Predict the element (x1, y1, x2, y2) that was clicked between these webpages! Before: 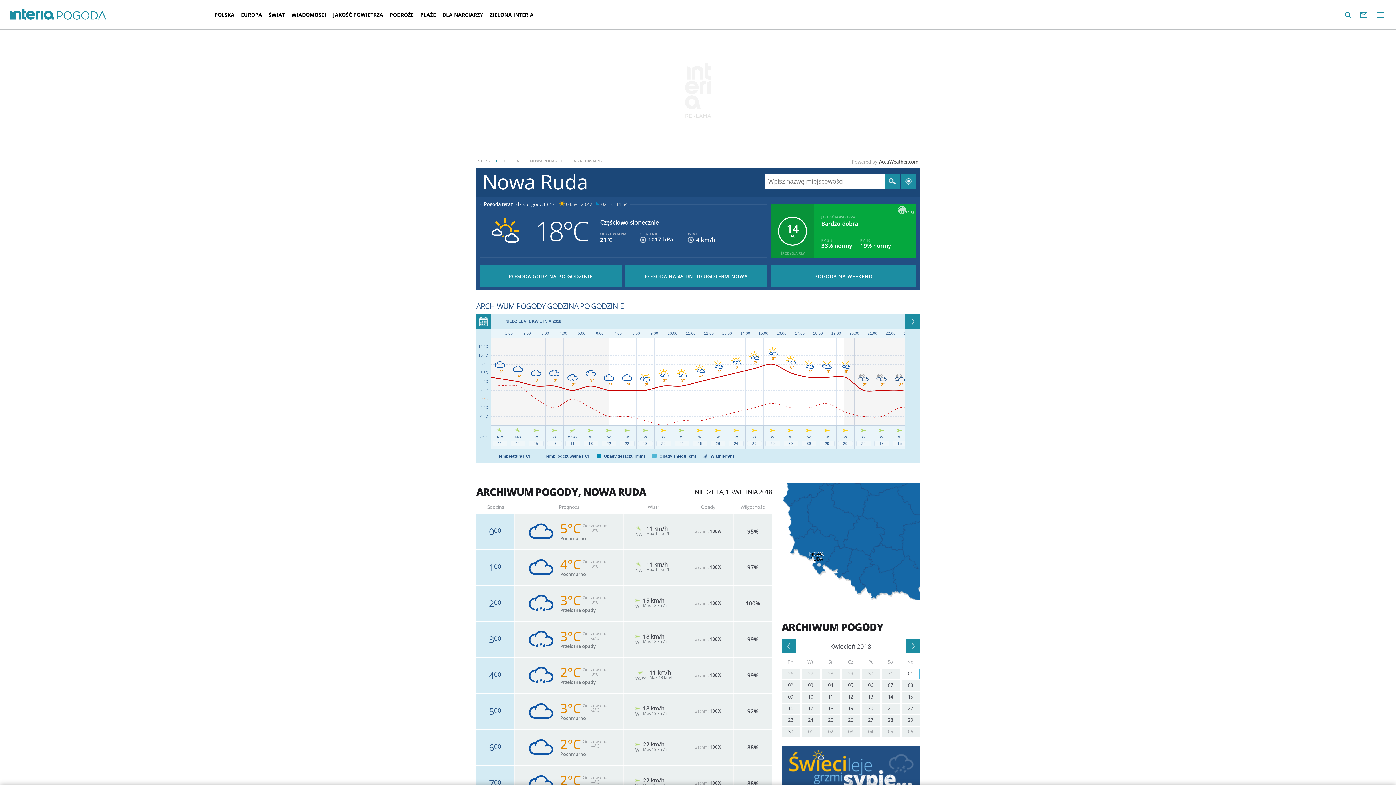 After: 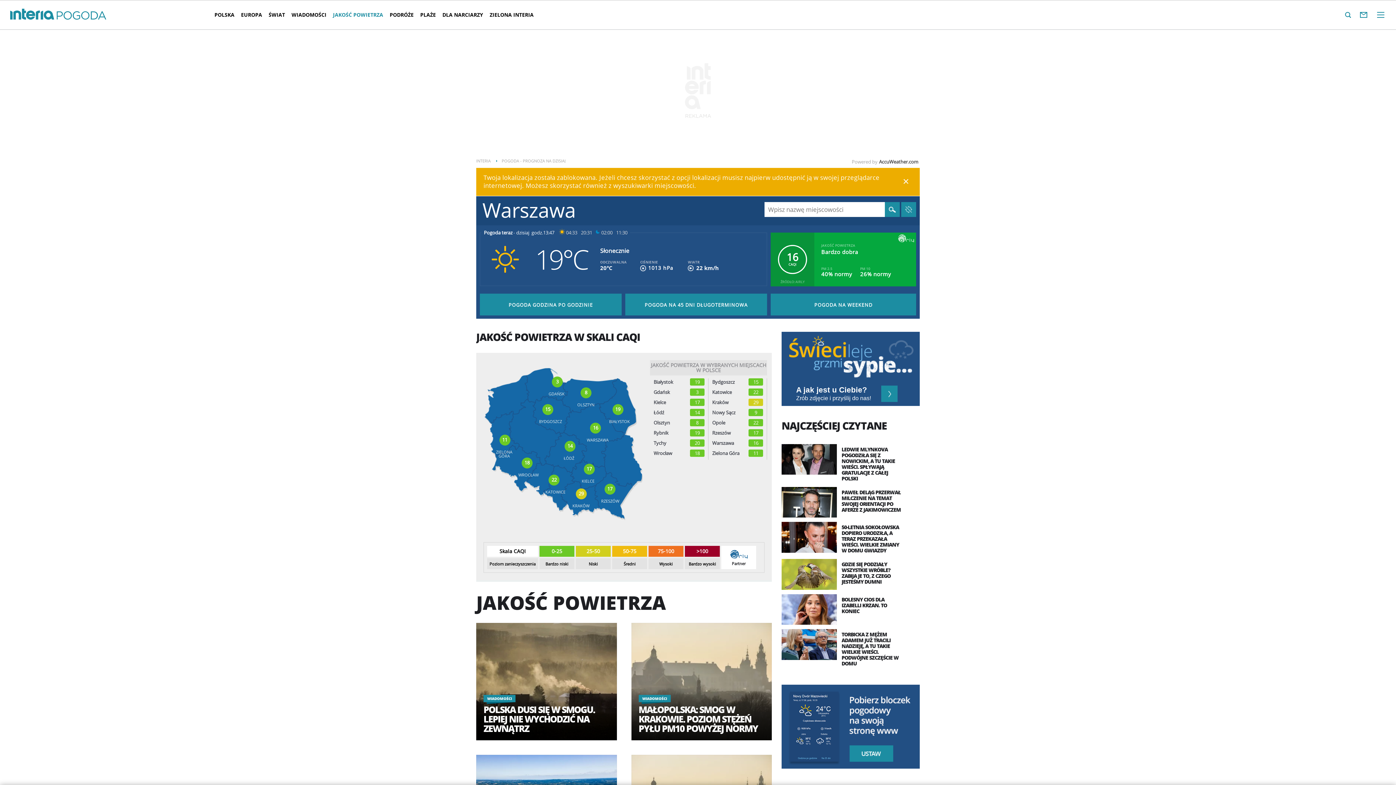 Action: bbox: (329, 5, 386, 24) label: JAKOŚĆ POWIETRZA